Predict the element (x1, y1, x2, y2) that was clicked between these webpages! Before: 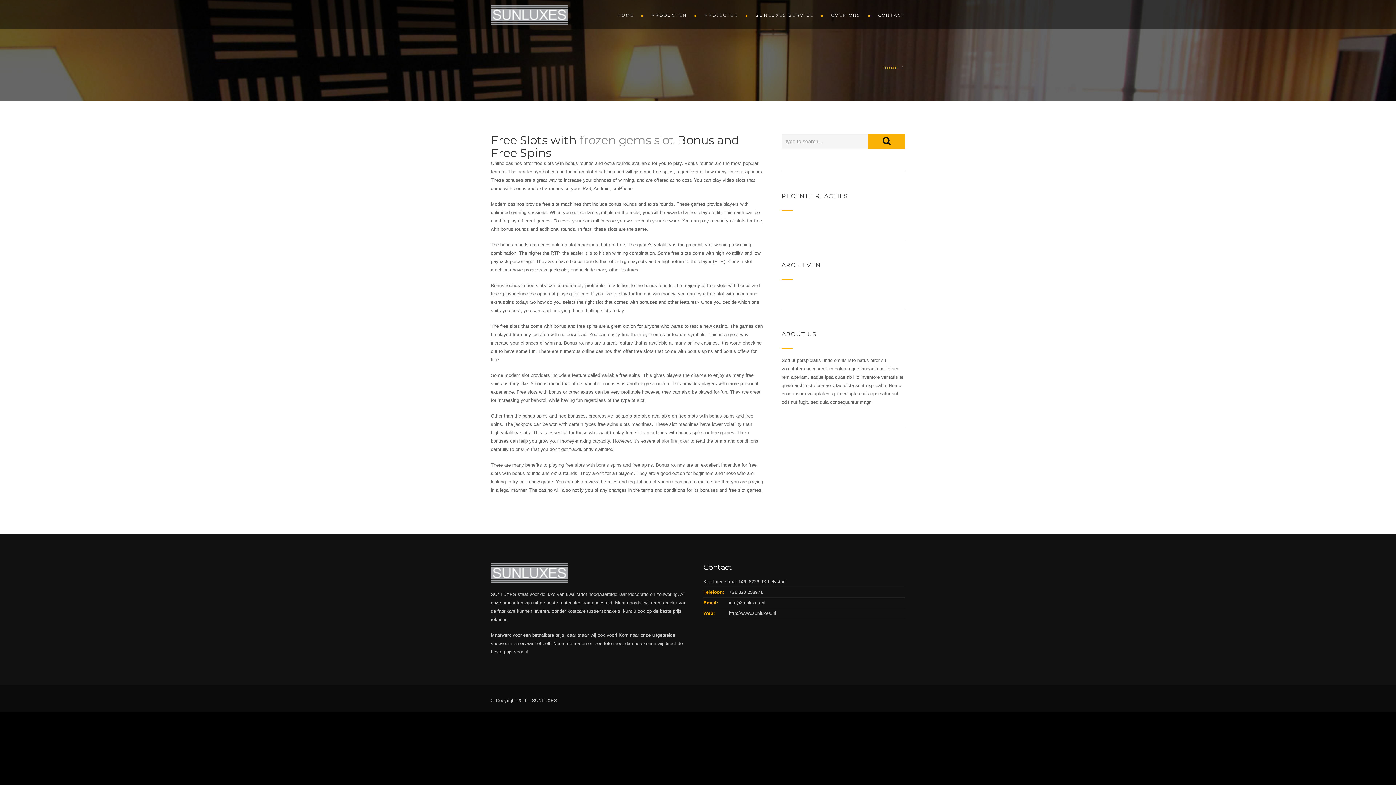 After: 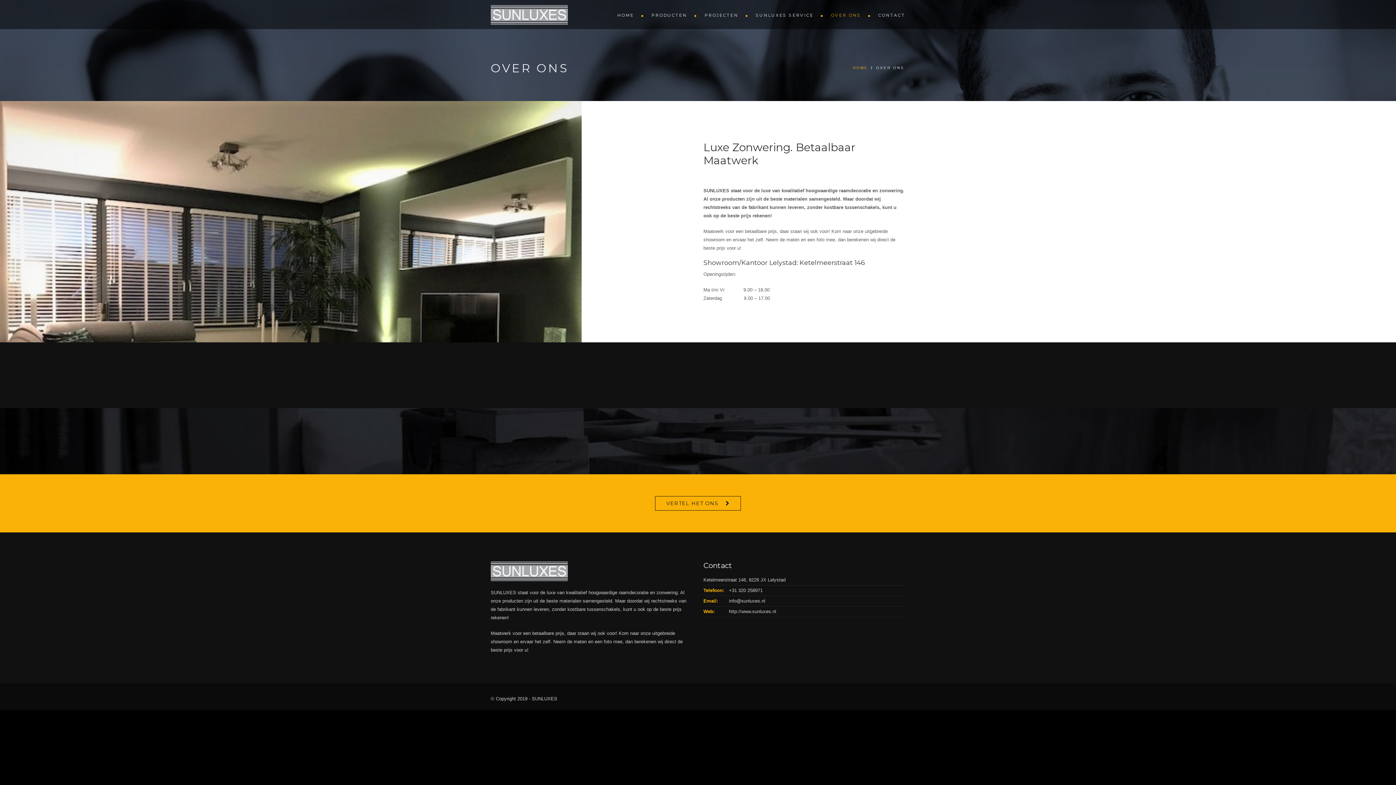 Action: bbox: (824, 0, 871, 29) label: OVER ONS